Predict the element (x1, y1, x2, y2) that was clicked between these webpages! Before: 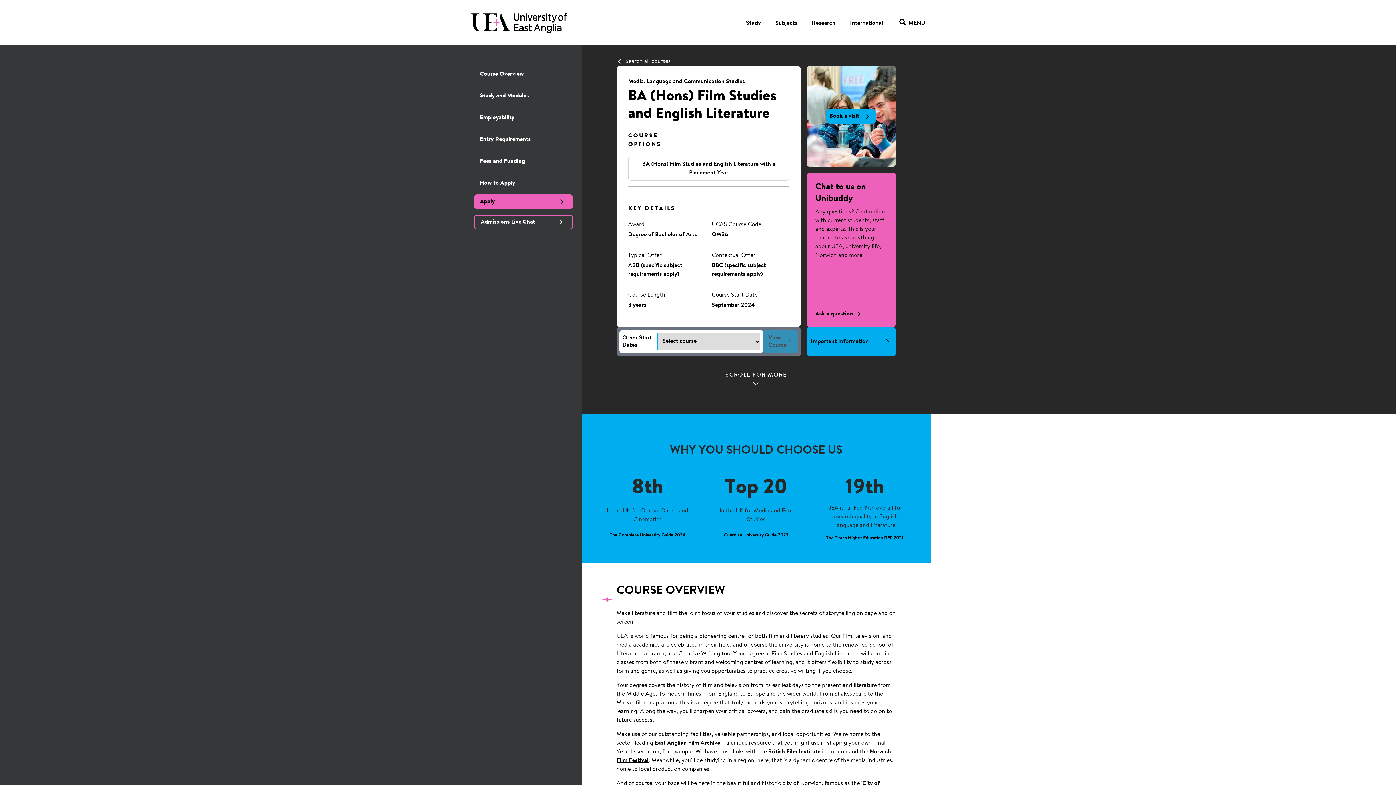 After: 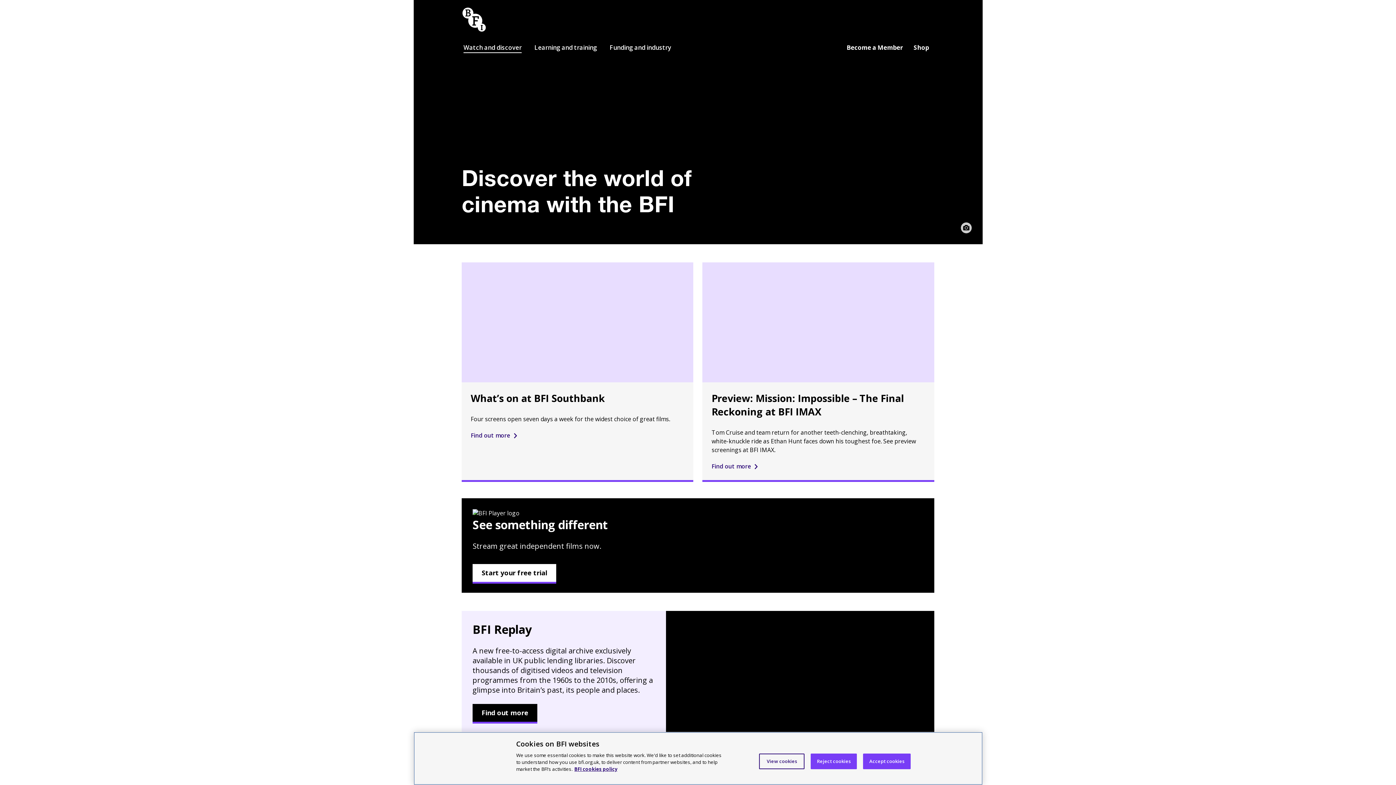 Action: bbox: (766, 749, 820, 755) label:  British Film Institute